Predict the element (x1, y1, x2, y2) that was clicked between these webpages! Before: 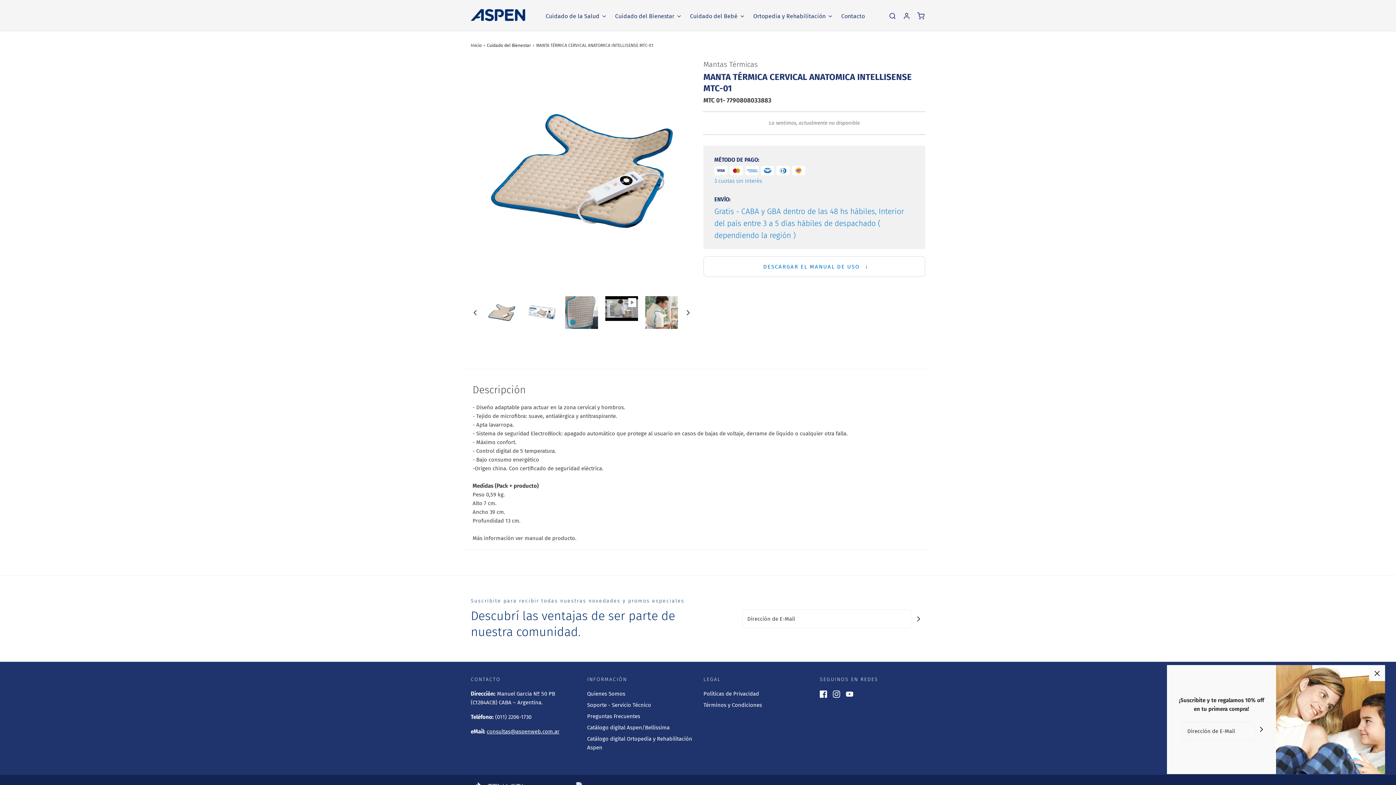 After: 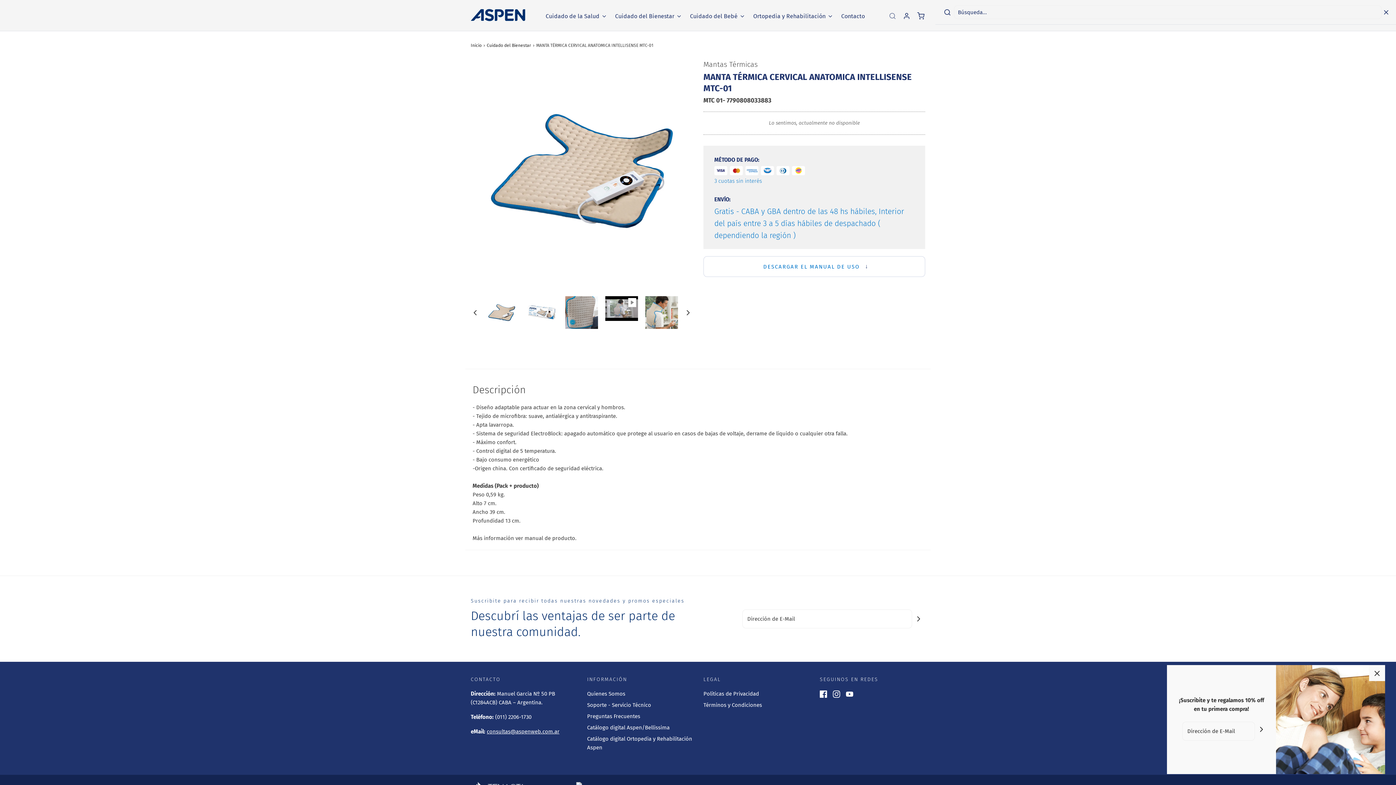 Action: bbox: (888, 12, 897, 19)